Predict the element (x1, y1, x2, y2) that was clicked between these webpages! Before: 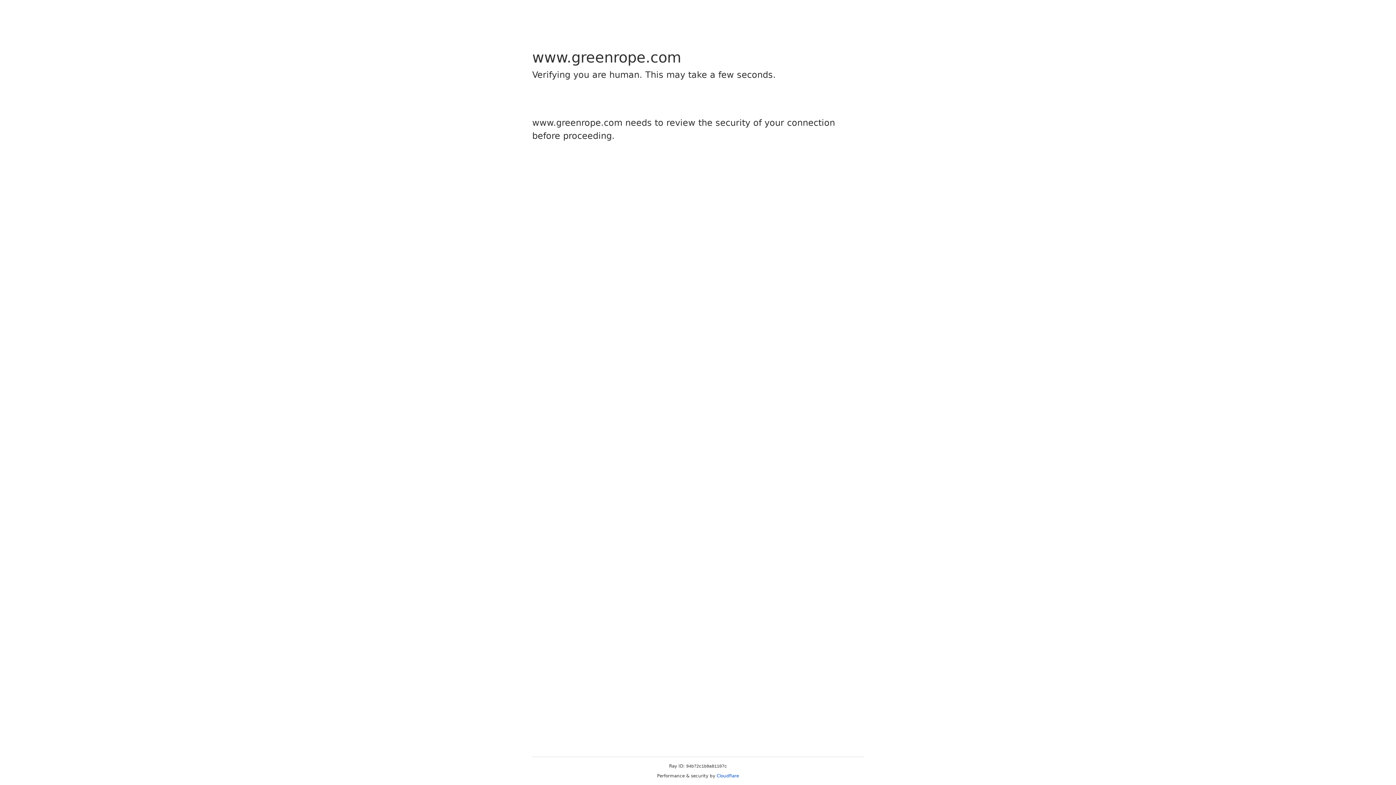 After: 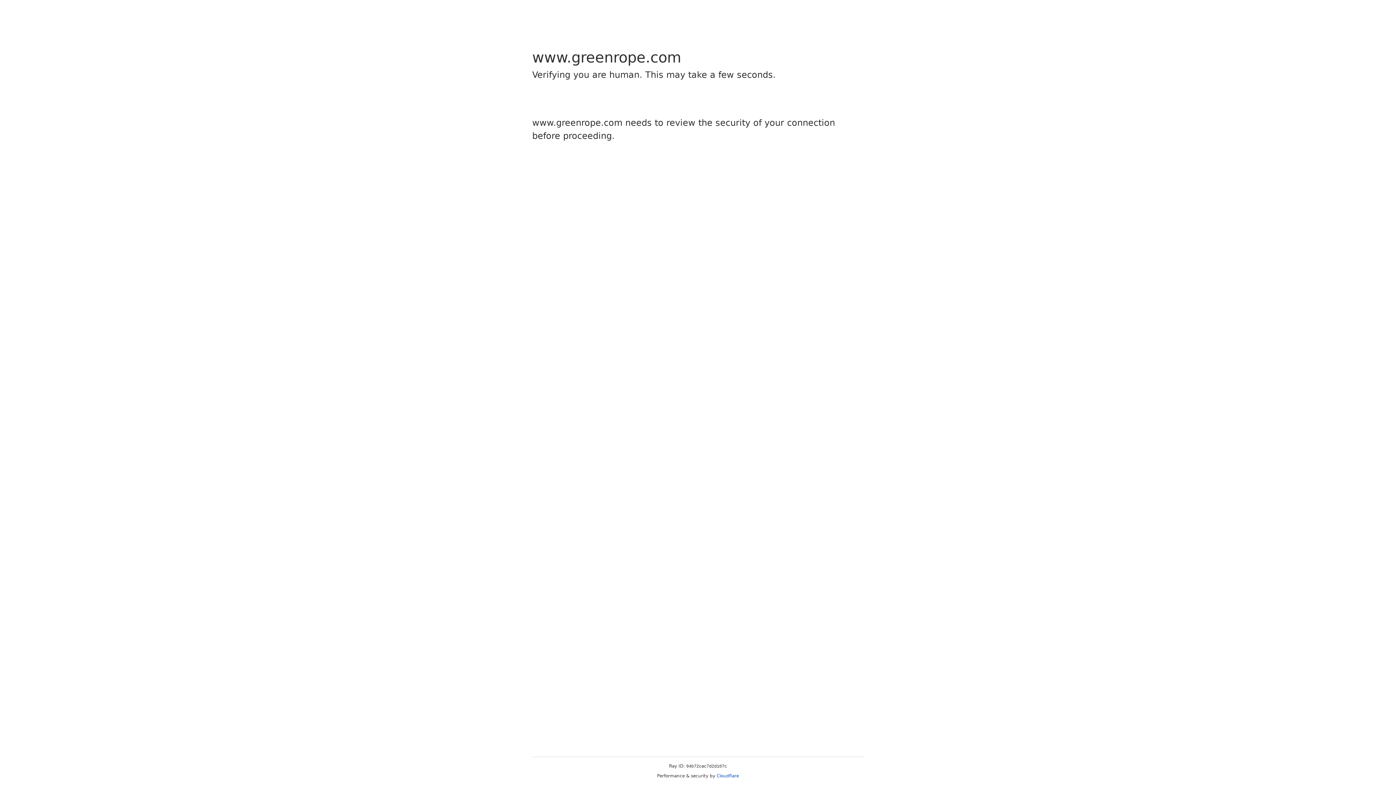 Action: bbox: (716, 773, 739, 778) label: Cloudflare